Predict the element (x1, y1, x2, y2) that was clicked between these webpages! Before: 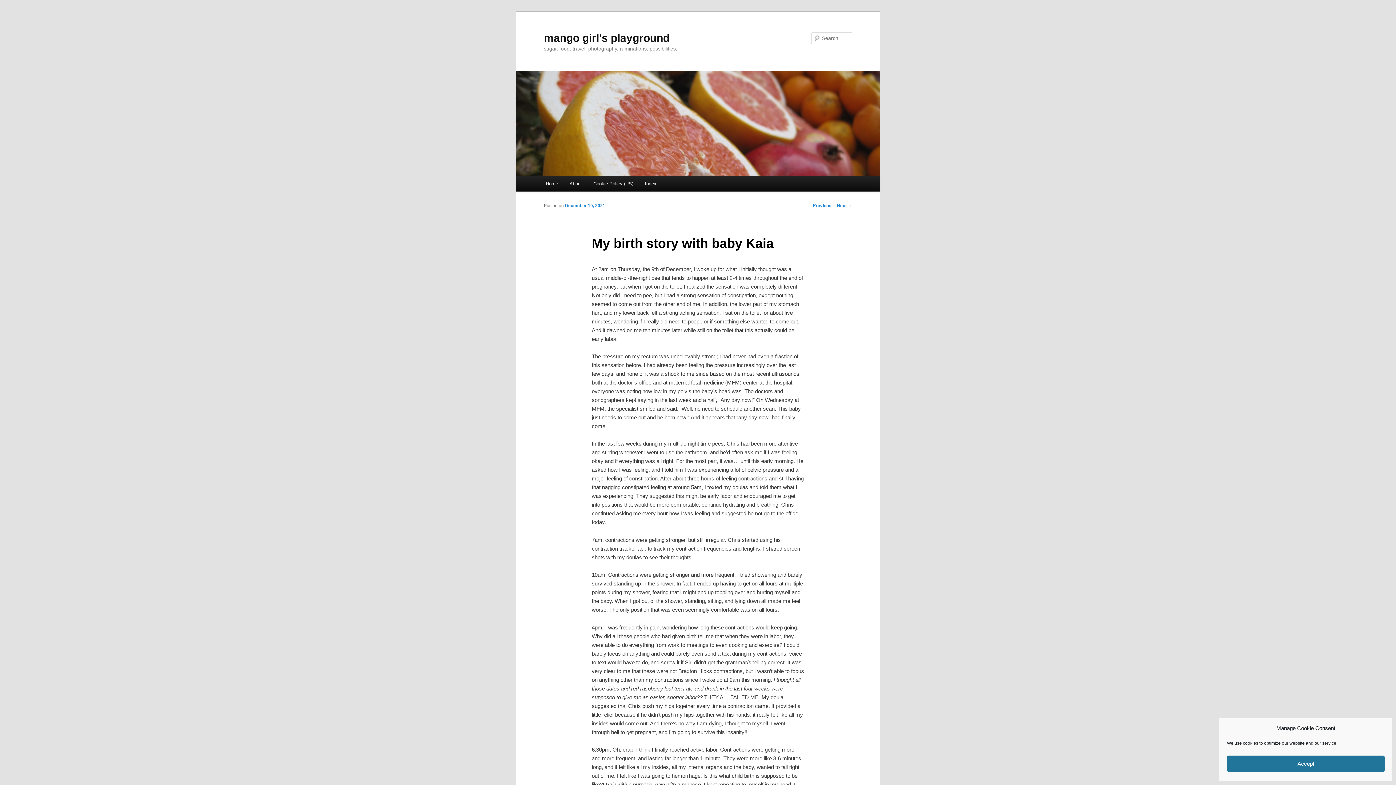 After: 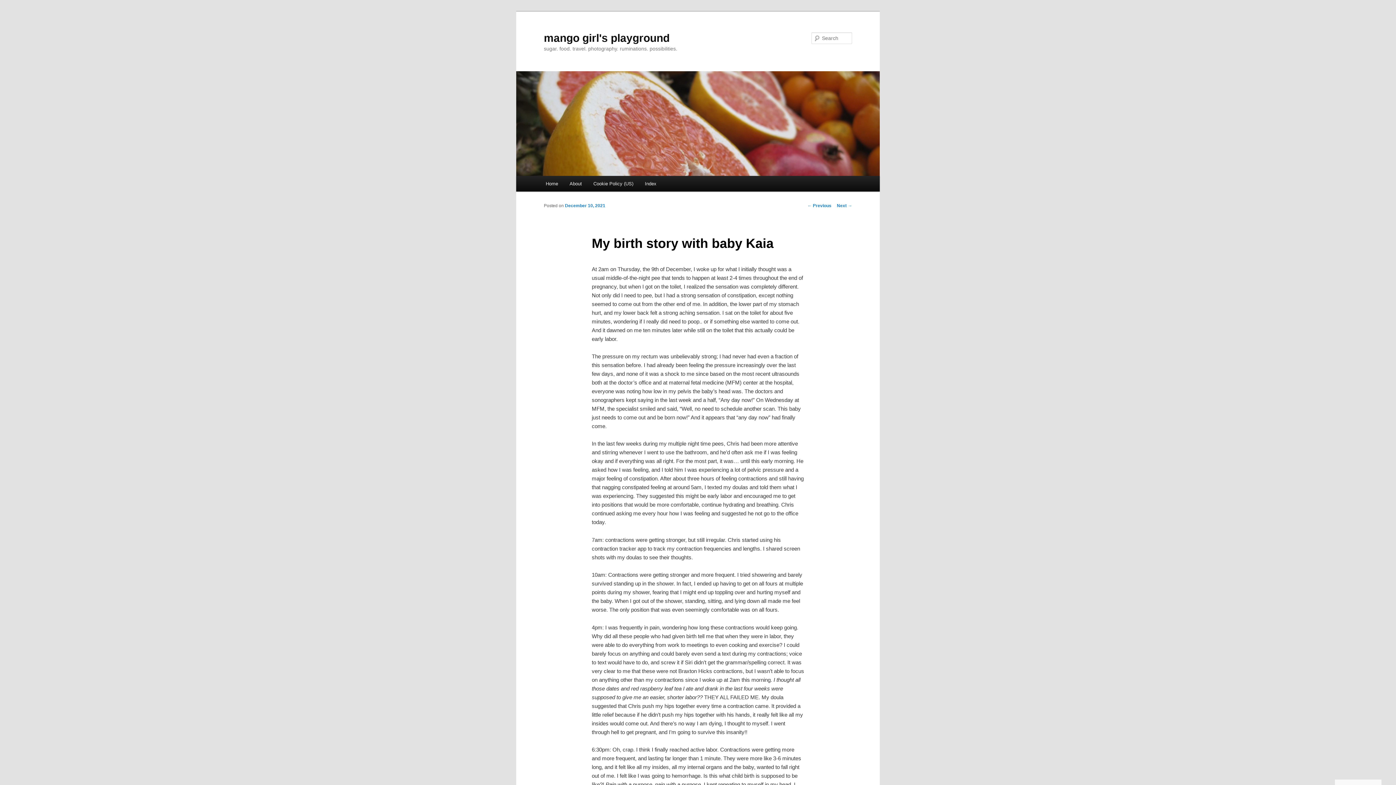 Action: label: Accept bbox: (1227, 756, 1385, 772)